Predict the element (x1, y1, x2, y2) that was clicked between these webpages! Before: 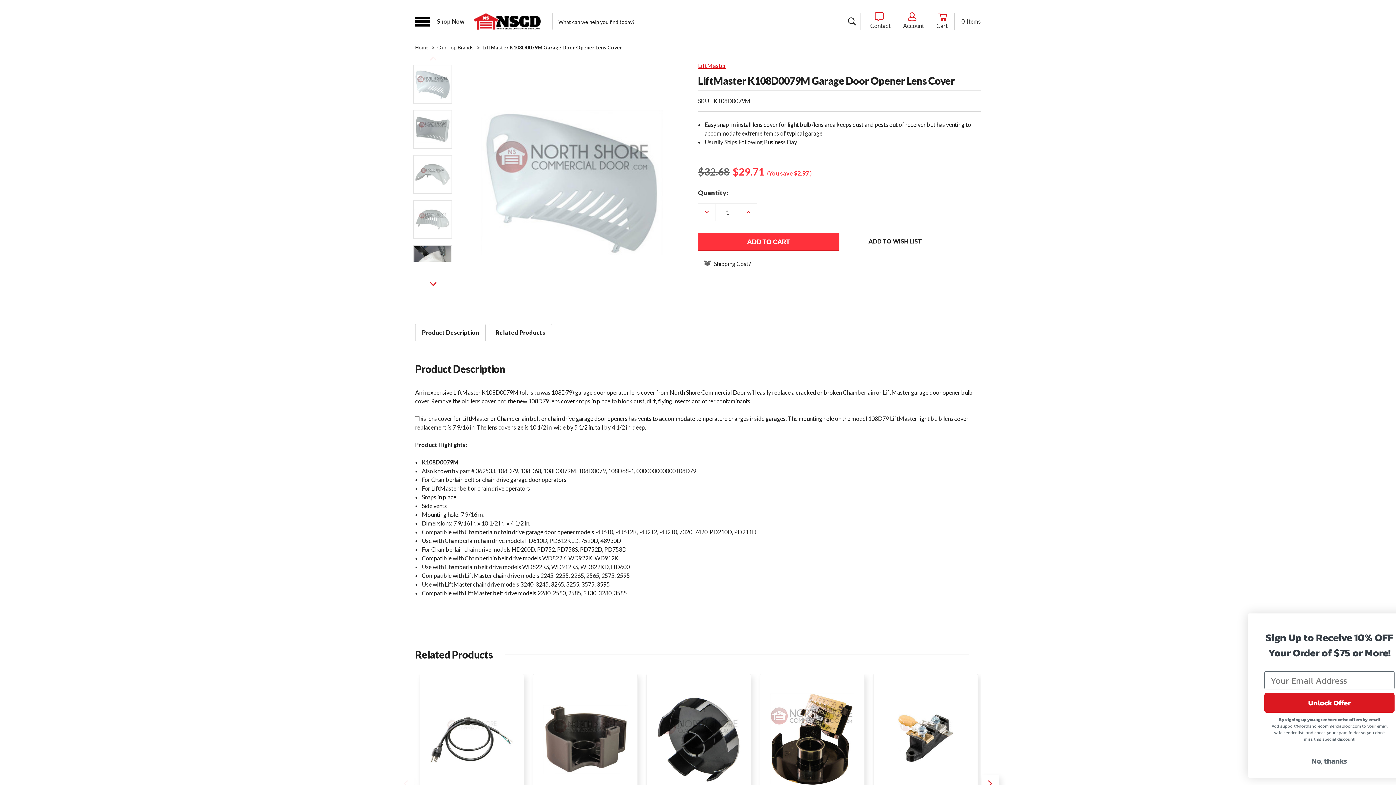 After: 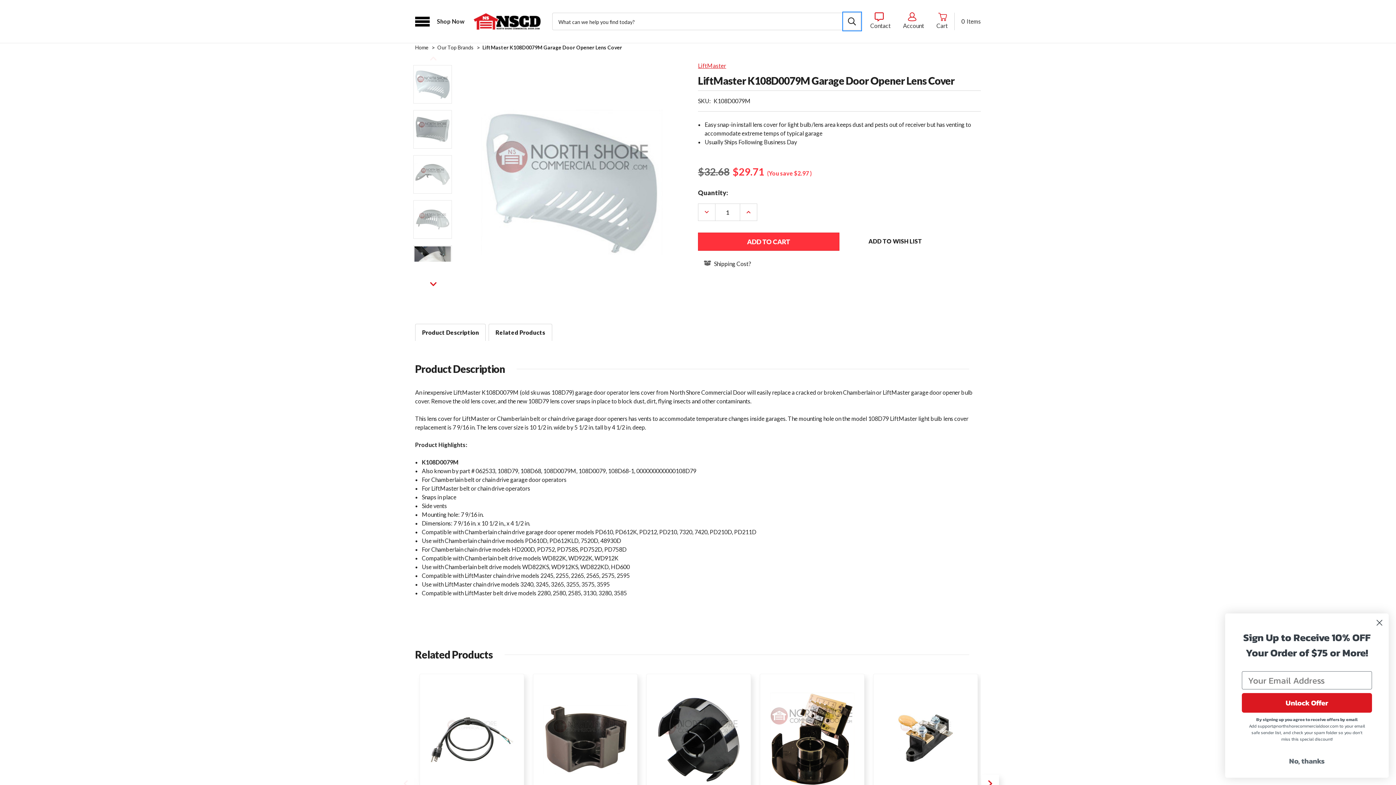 Action: bbox: (843, 12, 861, 30)